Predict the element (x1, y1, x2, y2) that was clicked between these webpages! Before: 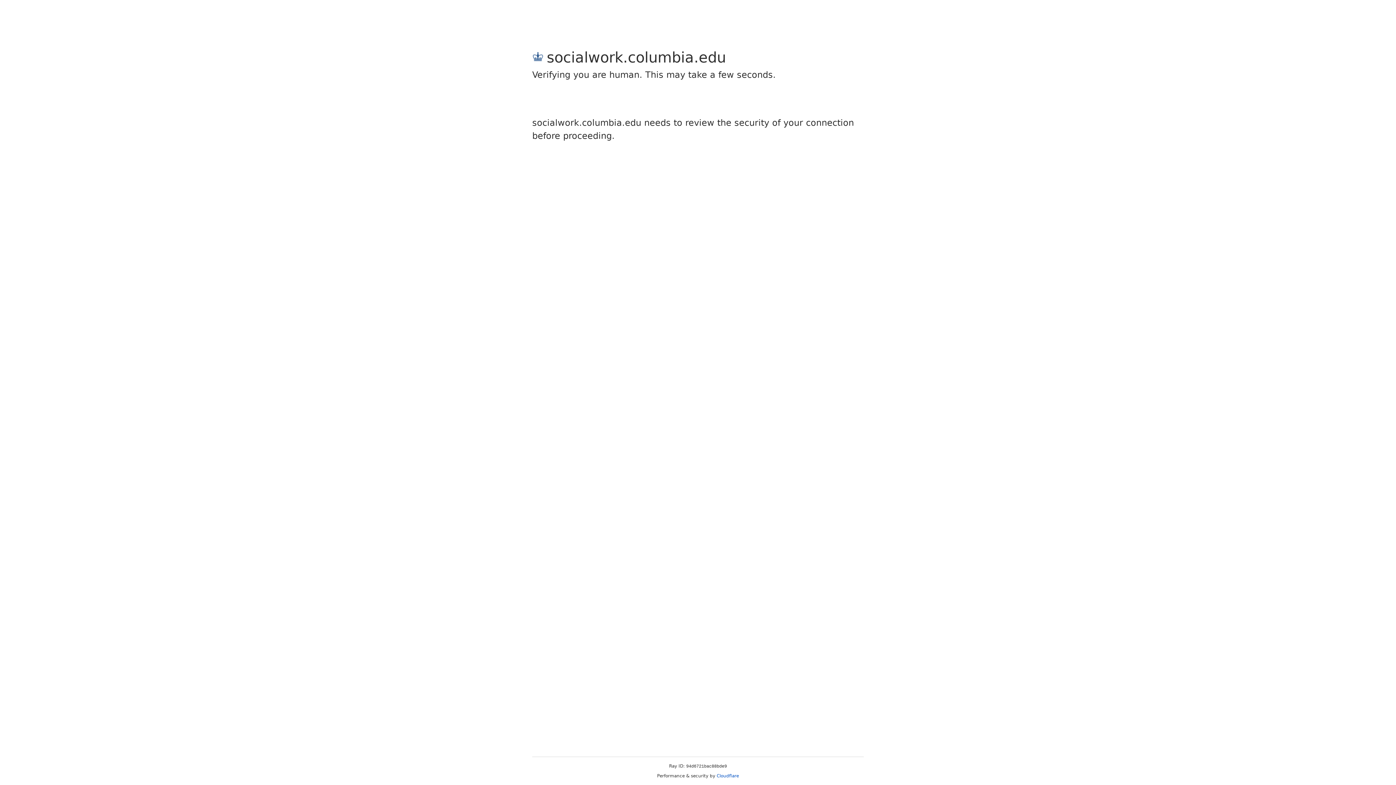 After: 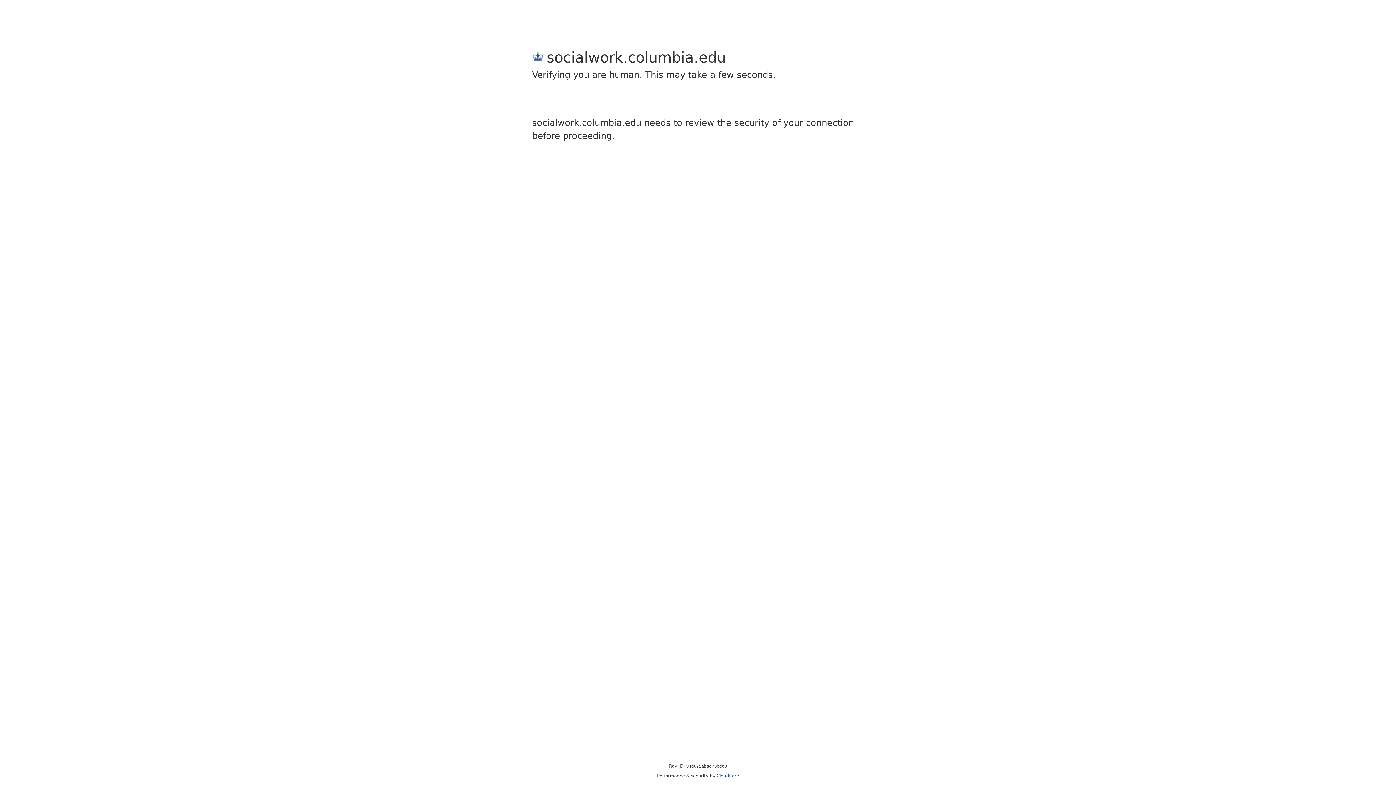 Action: label: Cloudflare bbox: (716, 773, 739, 778)